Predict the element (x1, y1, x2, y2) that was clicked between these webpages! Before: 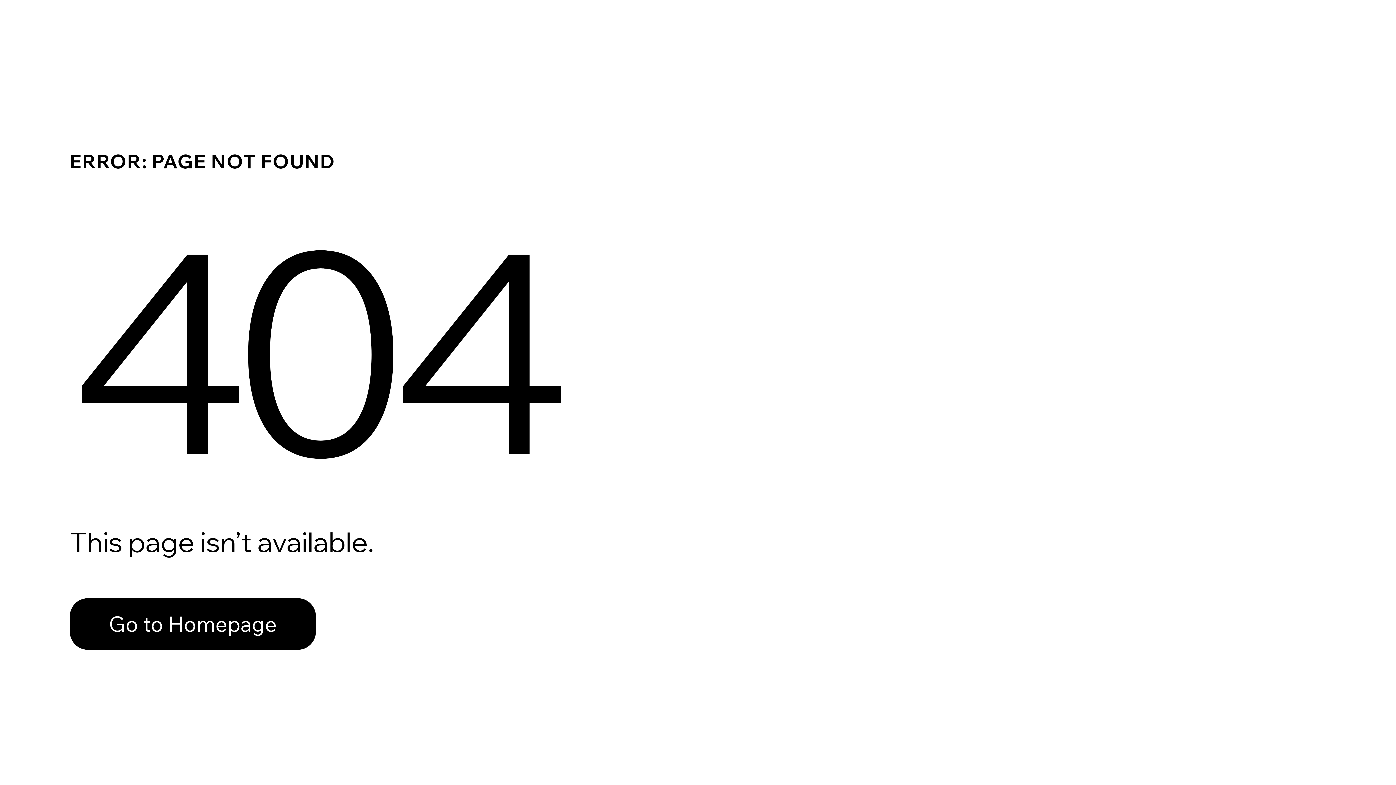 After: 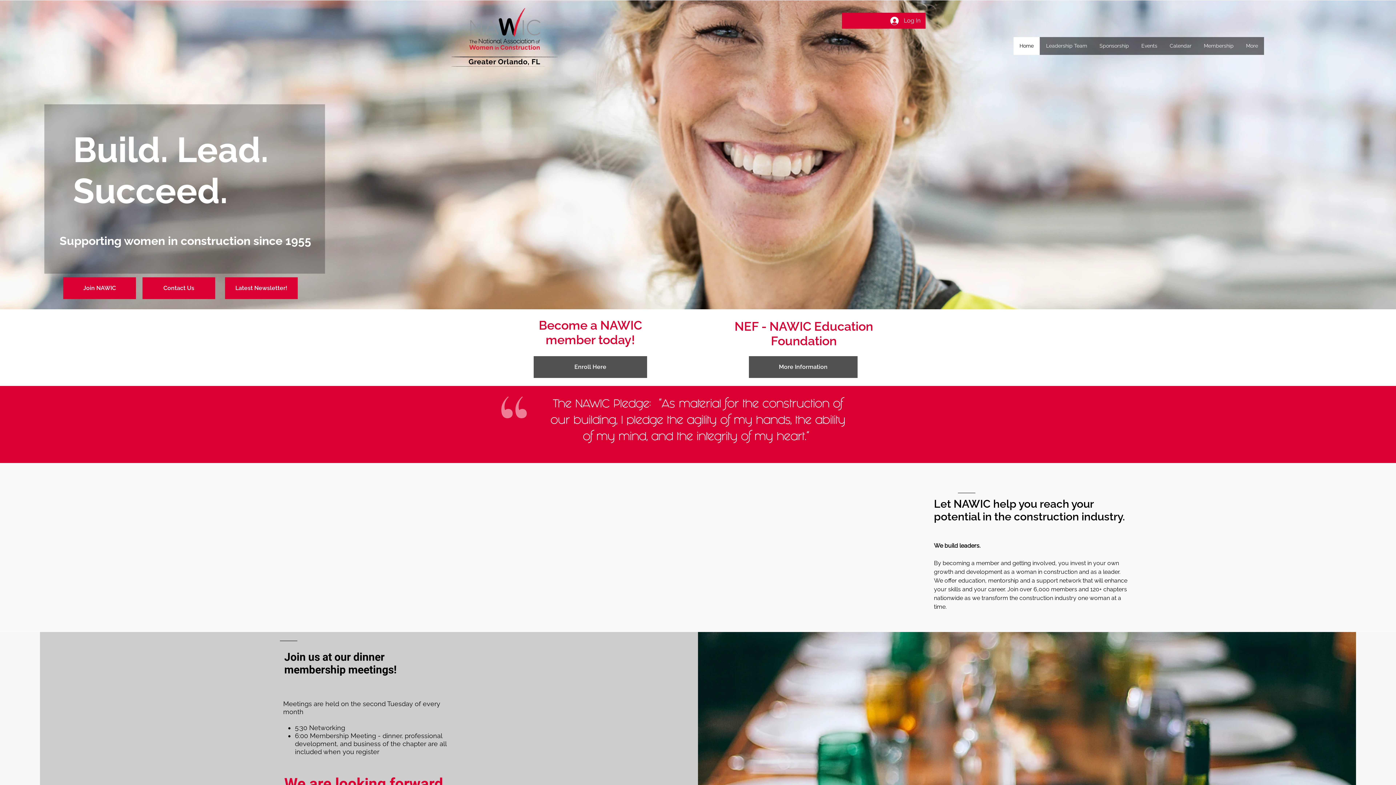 Action: label: Go to Homepage bbox: (69, 582, 768, 659)